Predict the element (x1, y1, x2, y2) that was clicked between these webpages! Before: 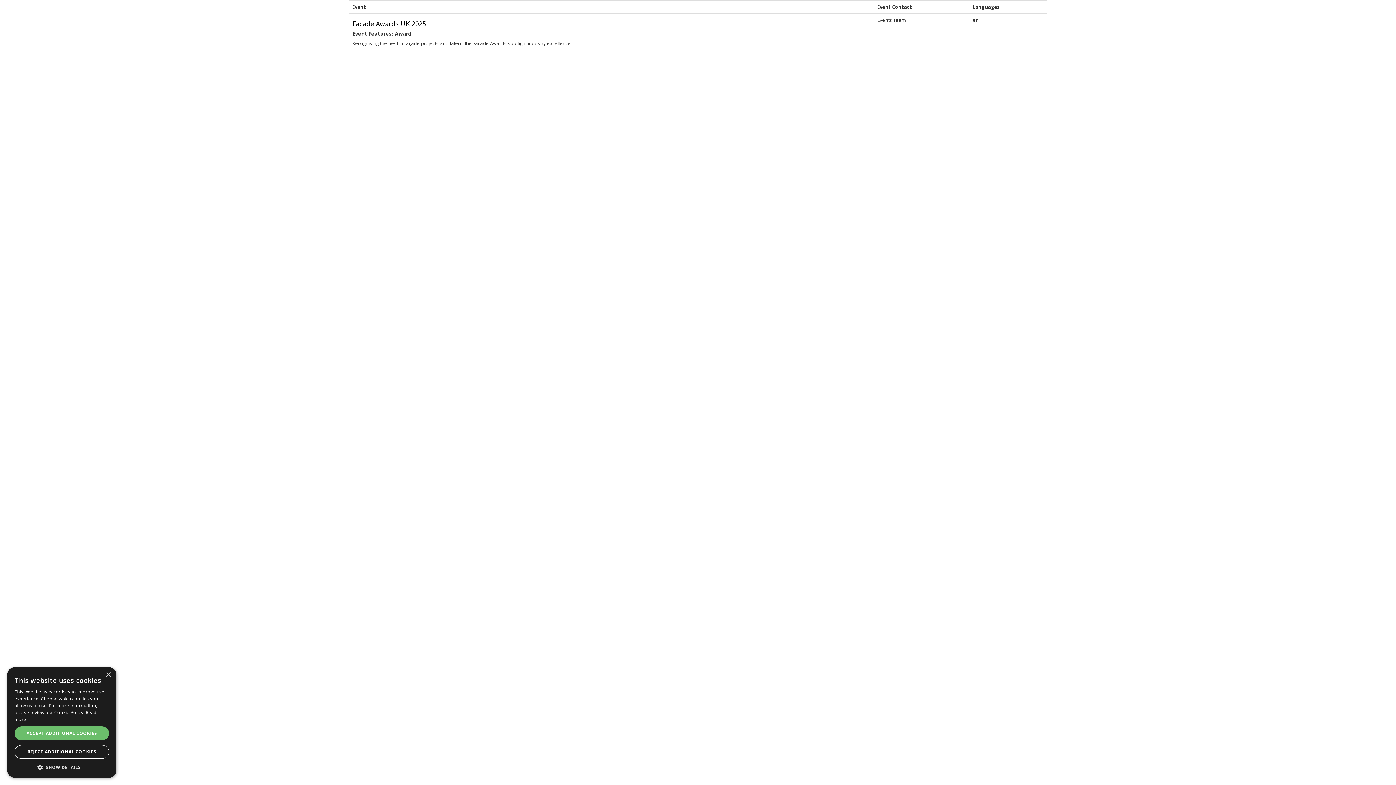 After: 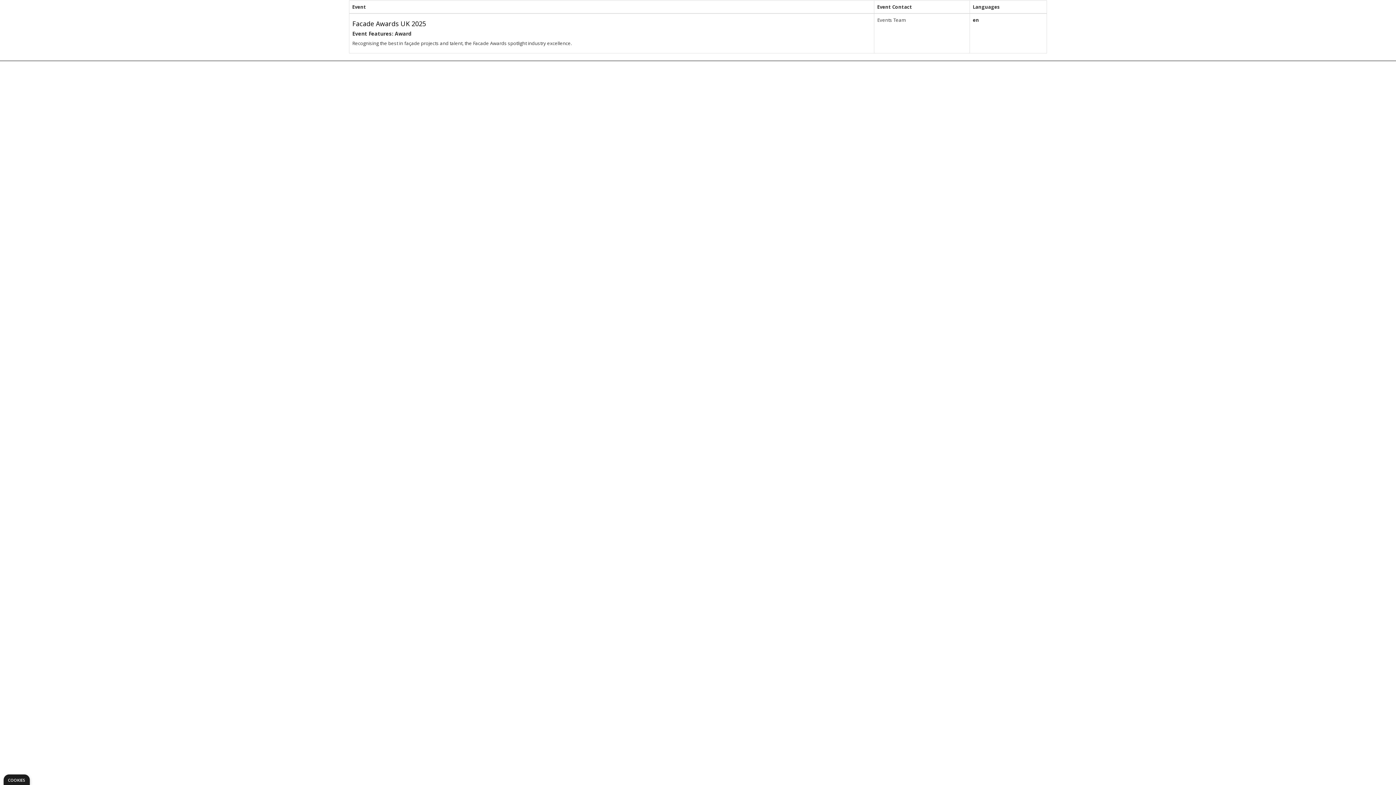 Action: bbox: (14, 726, 109, 740) label: ACCEPT ADDITIONAL COOKIES